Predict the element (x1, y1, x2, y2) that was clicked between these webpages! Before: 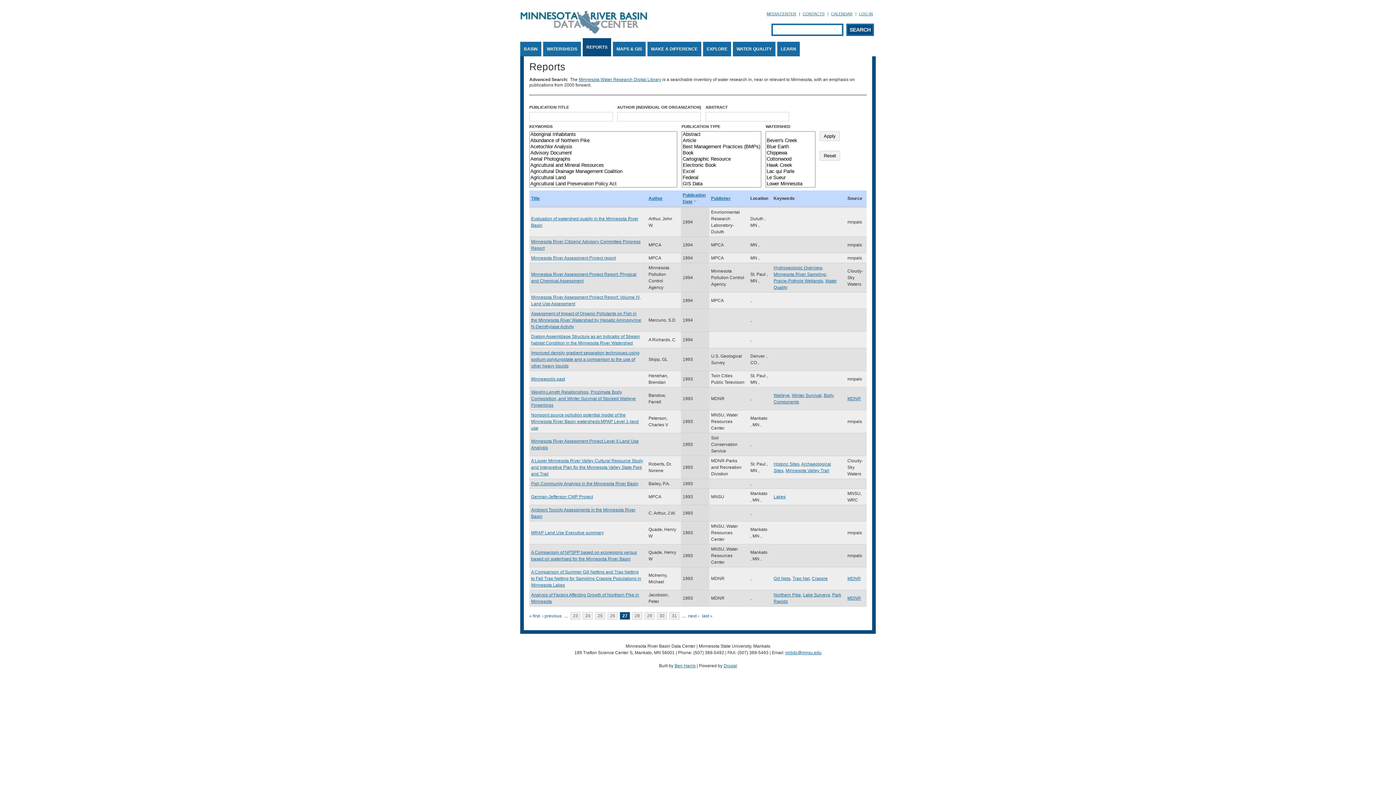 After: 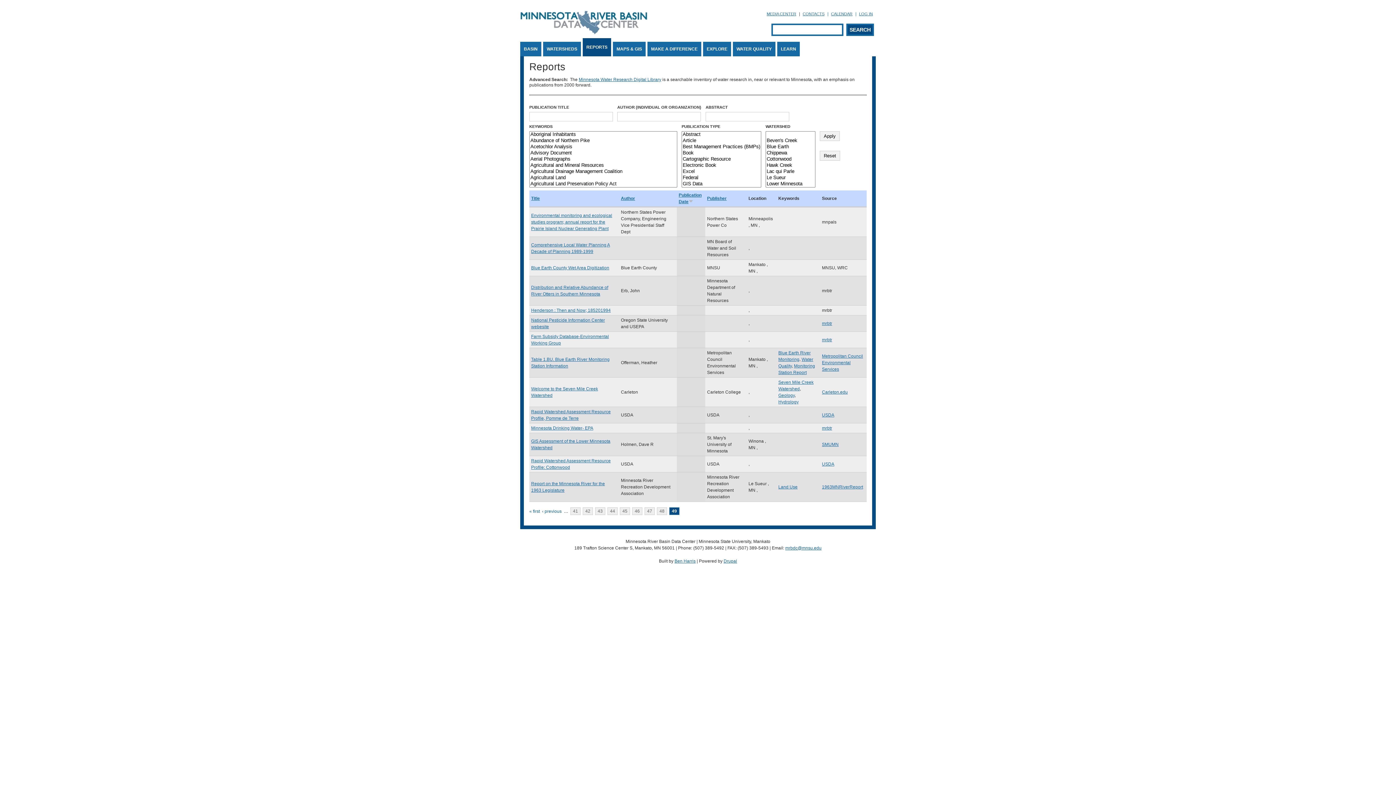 Action: label: last » bbox: (702, 613, 712, 618)